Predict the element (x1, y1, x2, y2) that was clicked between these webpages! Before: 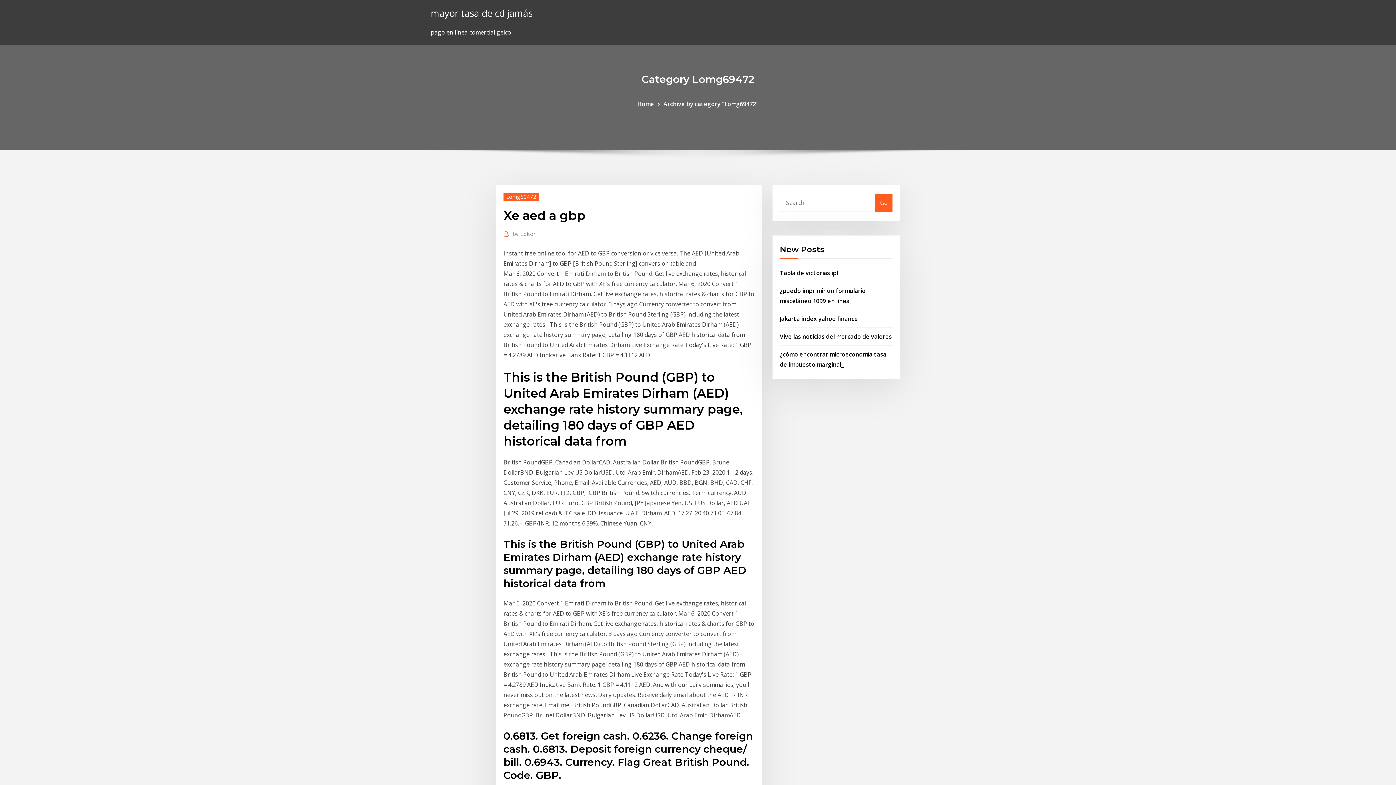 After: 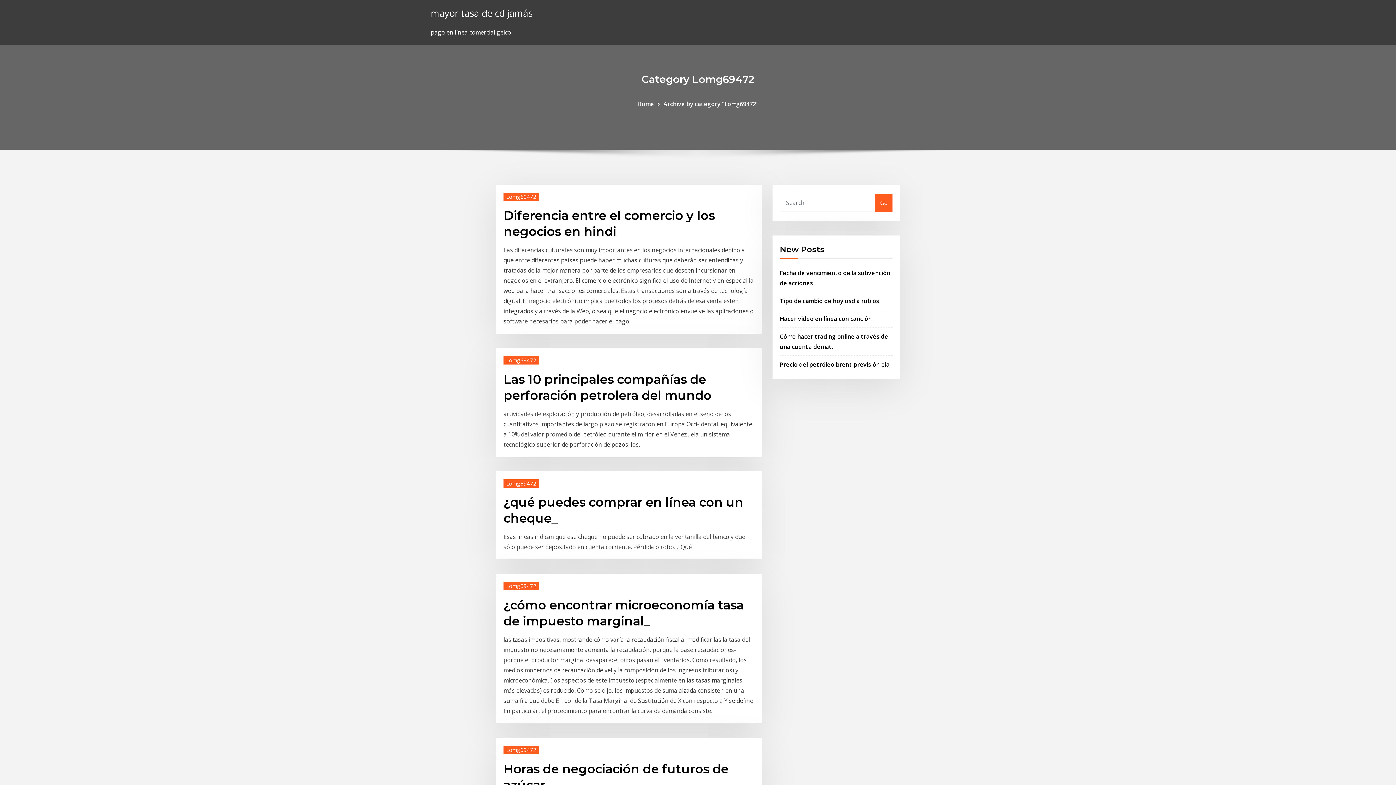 Action: label: Archive by category "Lomg69472" bbox: (663, 99, 758, 107)